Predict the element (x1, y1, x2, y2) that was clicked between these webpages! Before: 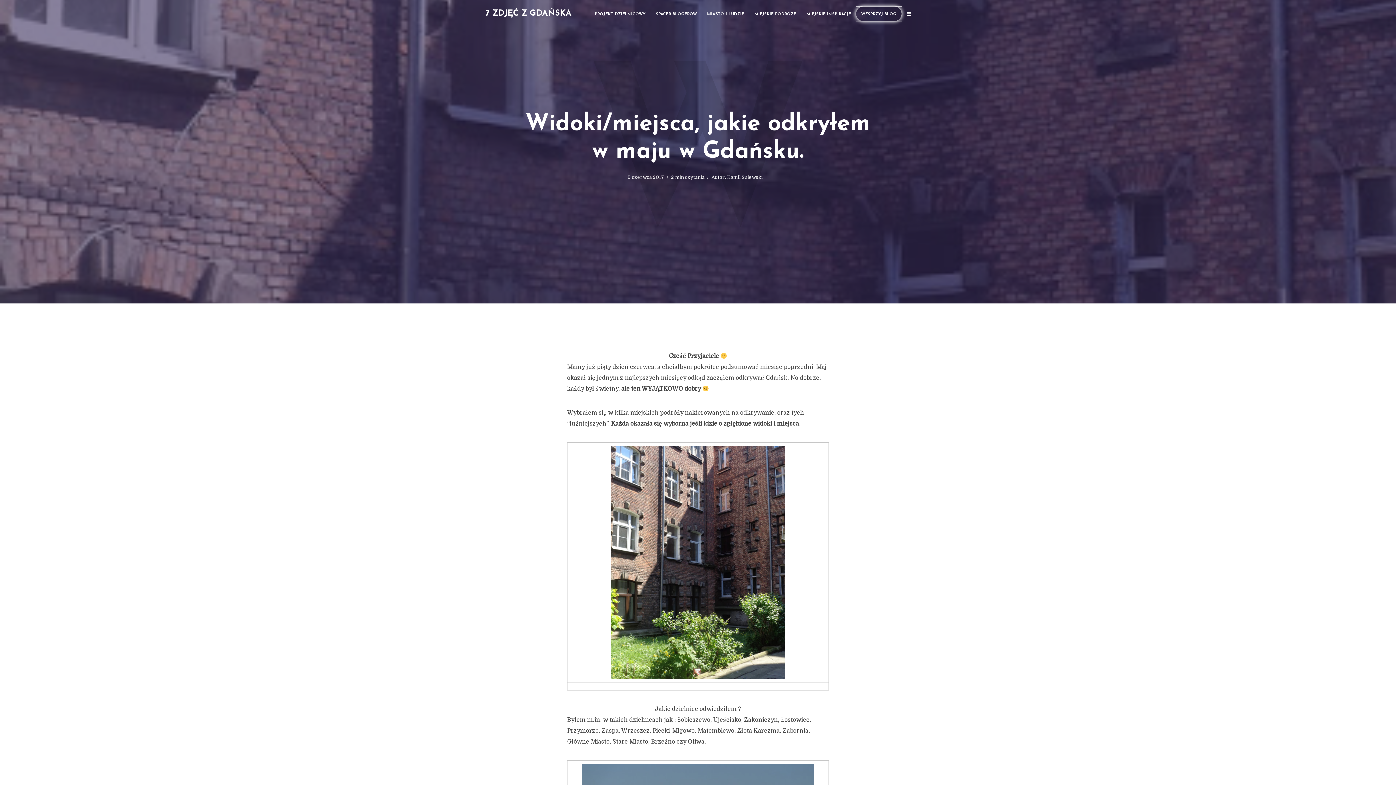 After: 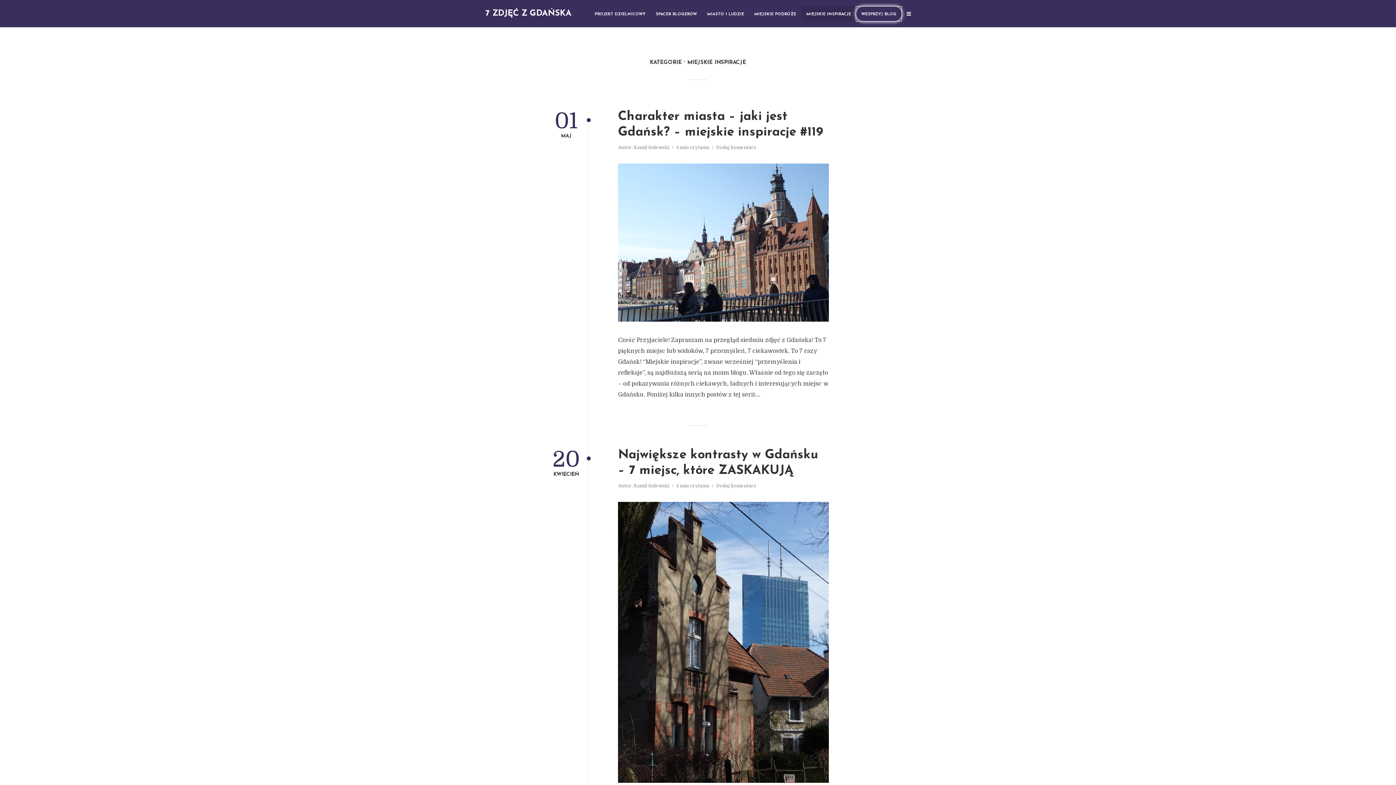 Action: label: MIEJSKIE INSPIRACJE bbox: (801, 6, 856, 20)